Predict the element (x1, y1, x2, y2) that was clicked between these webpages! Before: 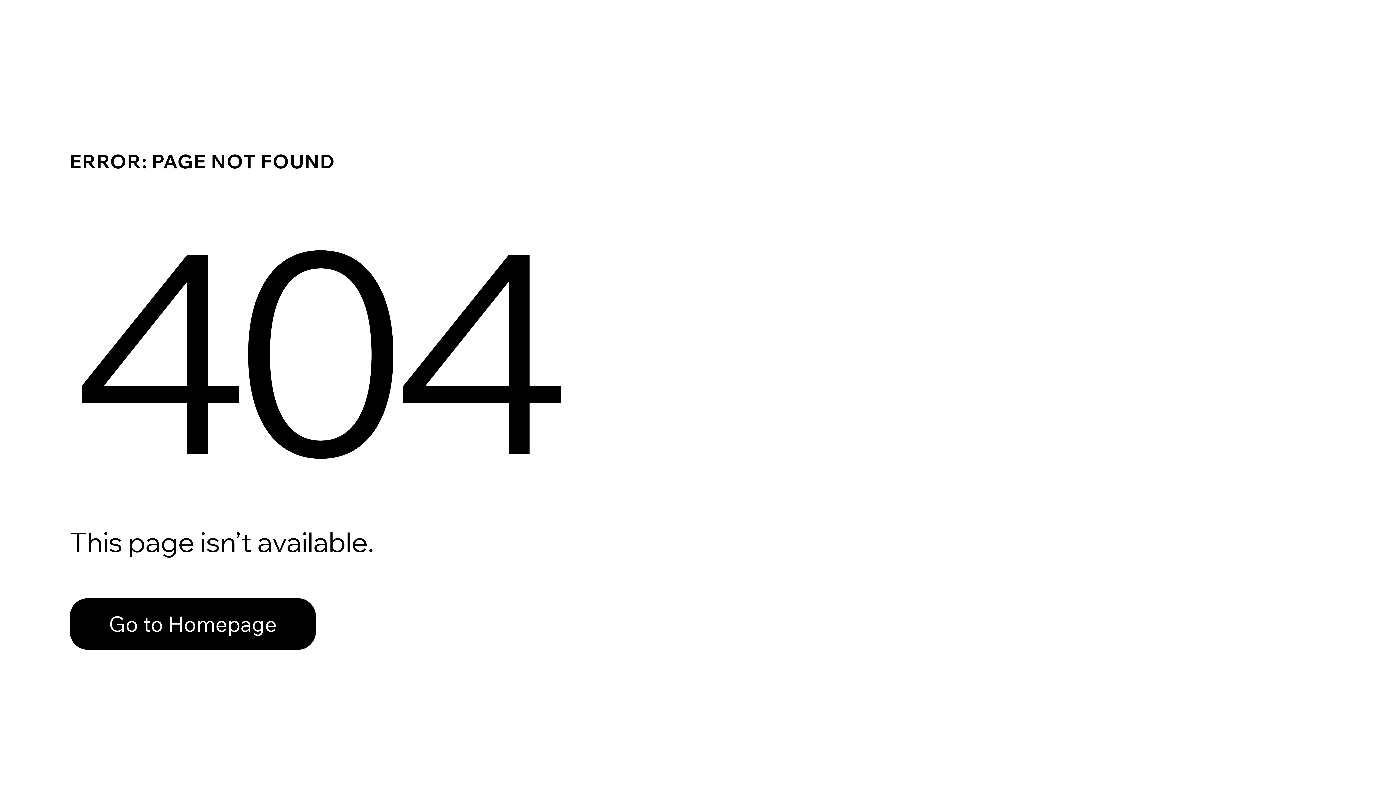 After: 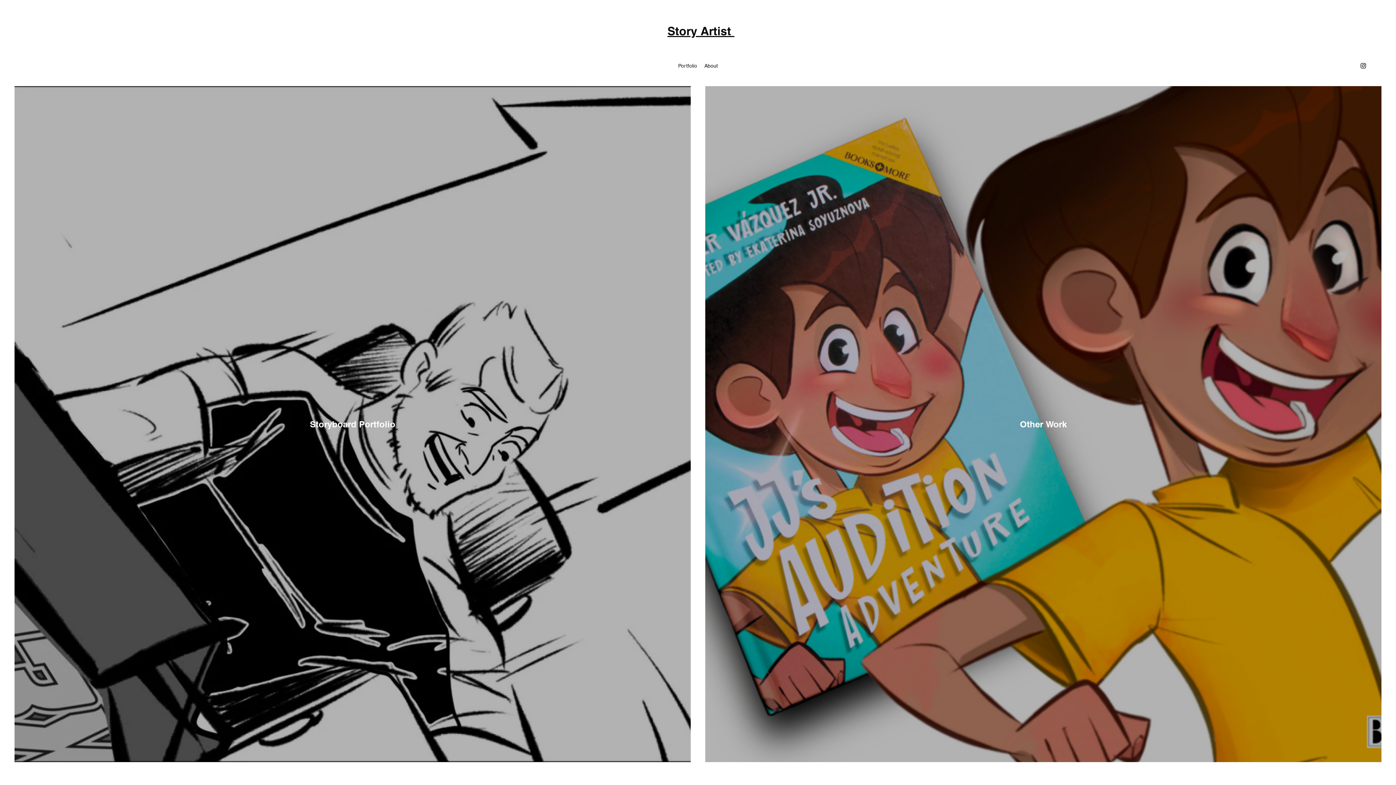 Action: label: Go to Homepage bbox: (69, 598, 316, 650)